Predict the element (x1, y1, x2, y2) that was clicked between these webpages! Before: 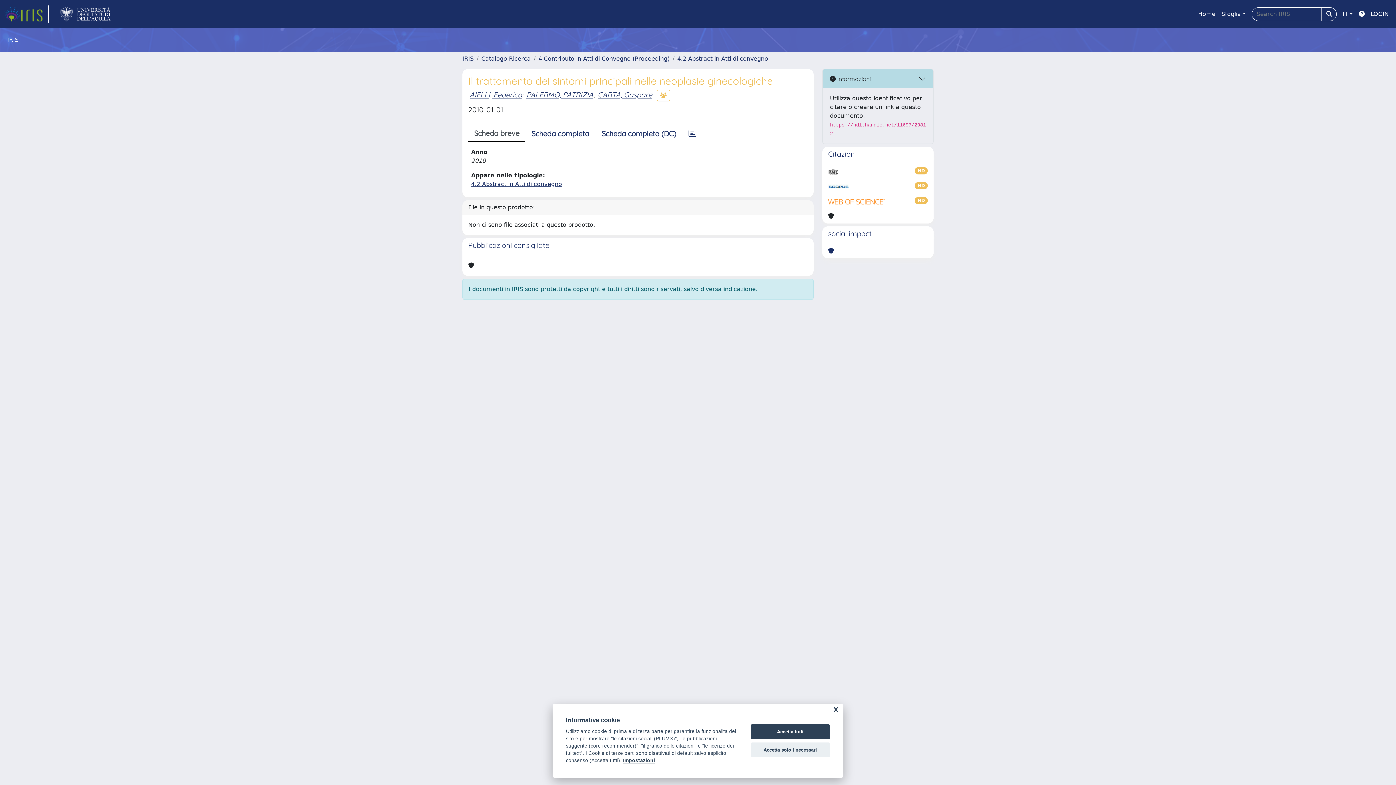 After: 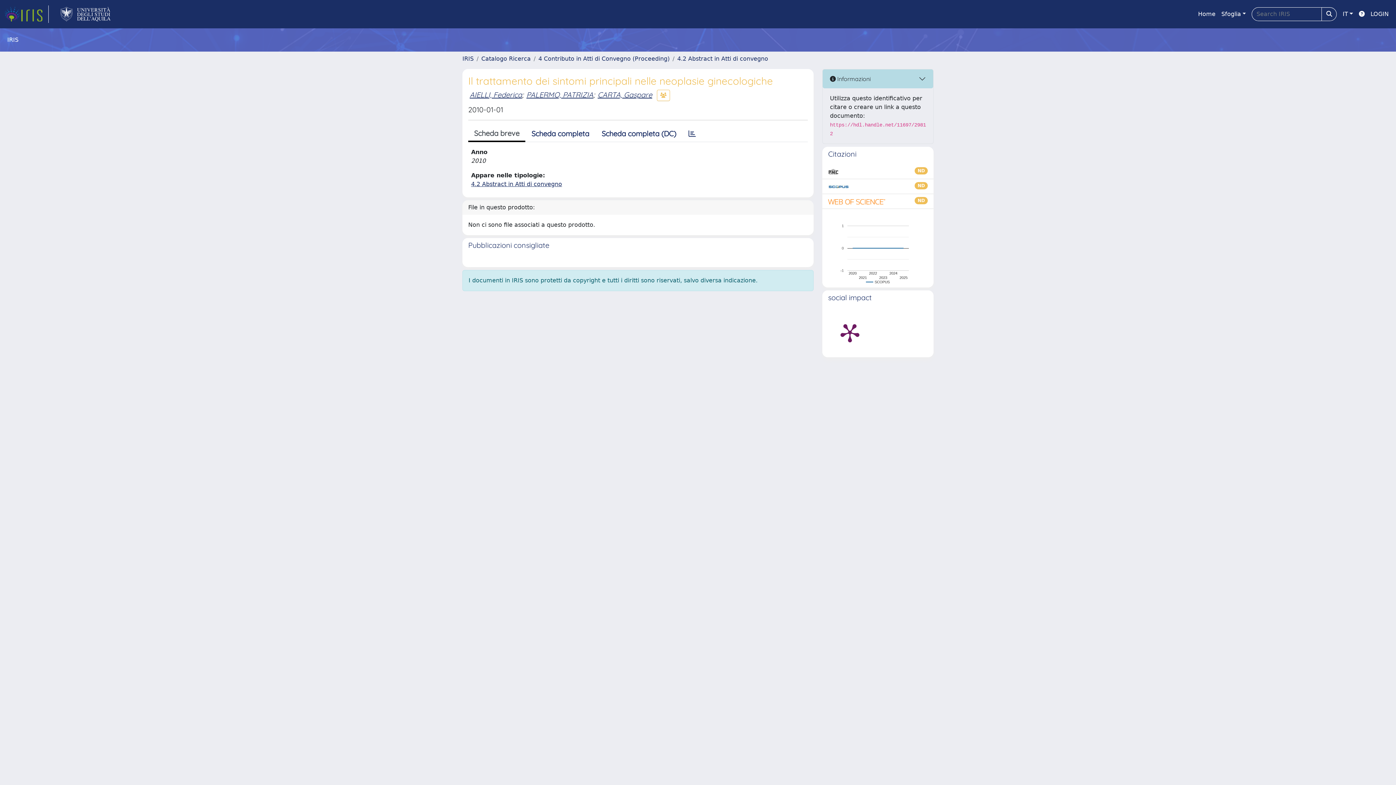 Action: label: Accetta tutti bbox: (750, 724, 830, 739)